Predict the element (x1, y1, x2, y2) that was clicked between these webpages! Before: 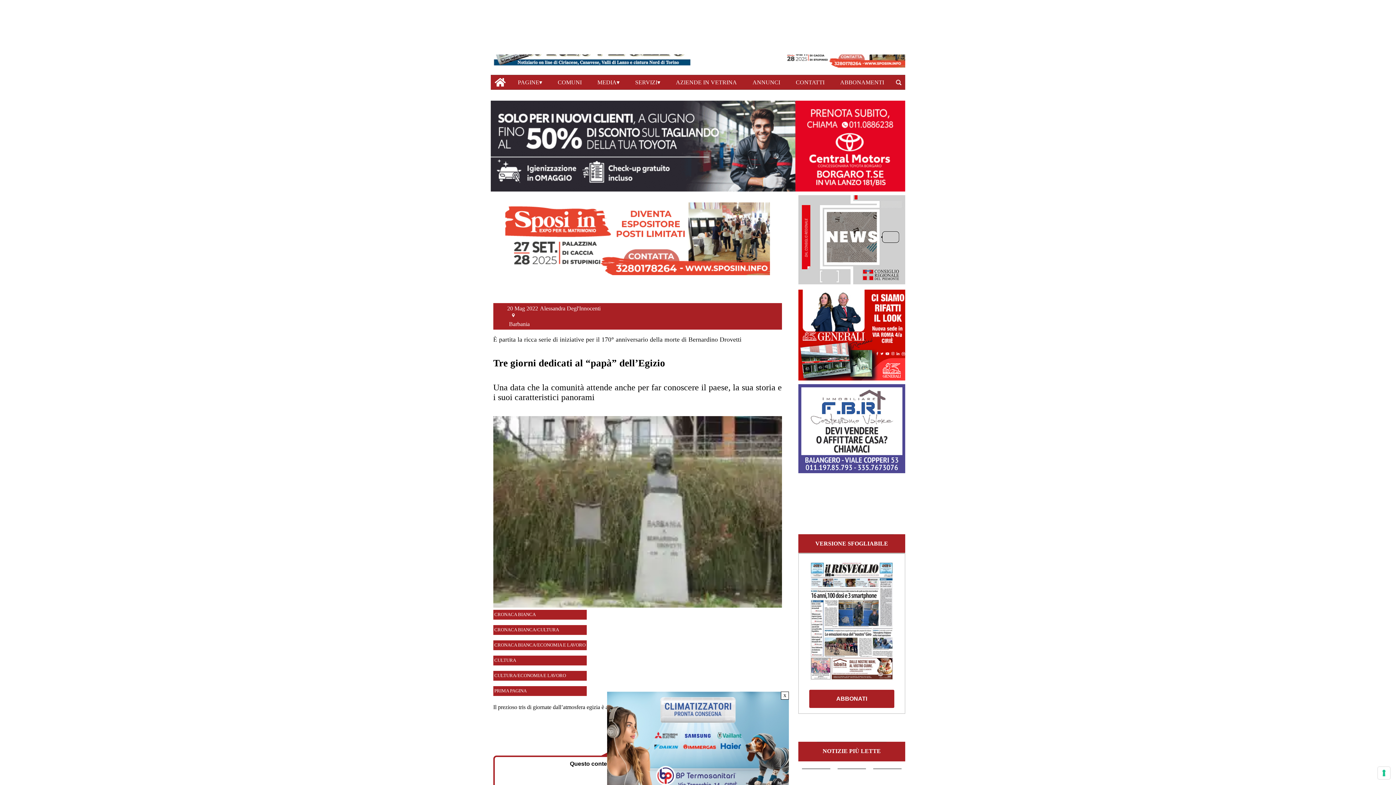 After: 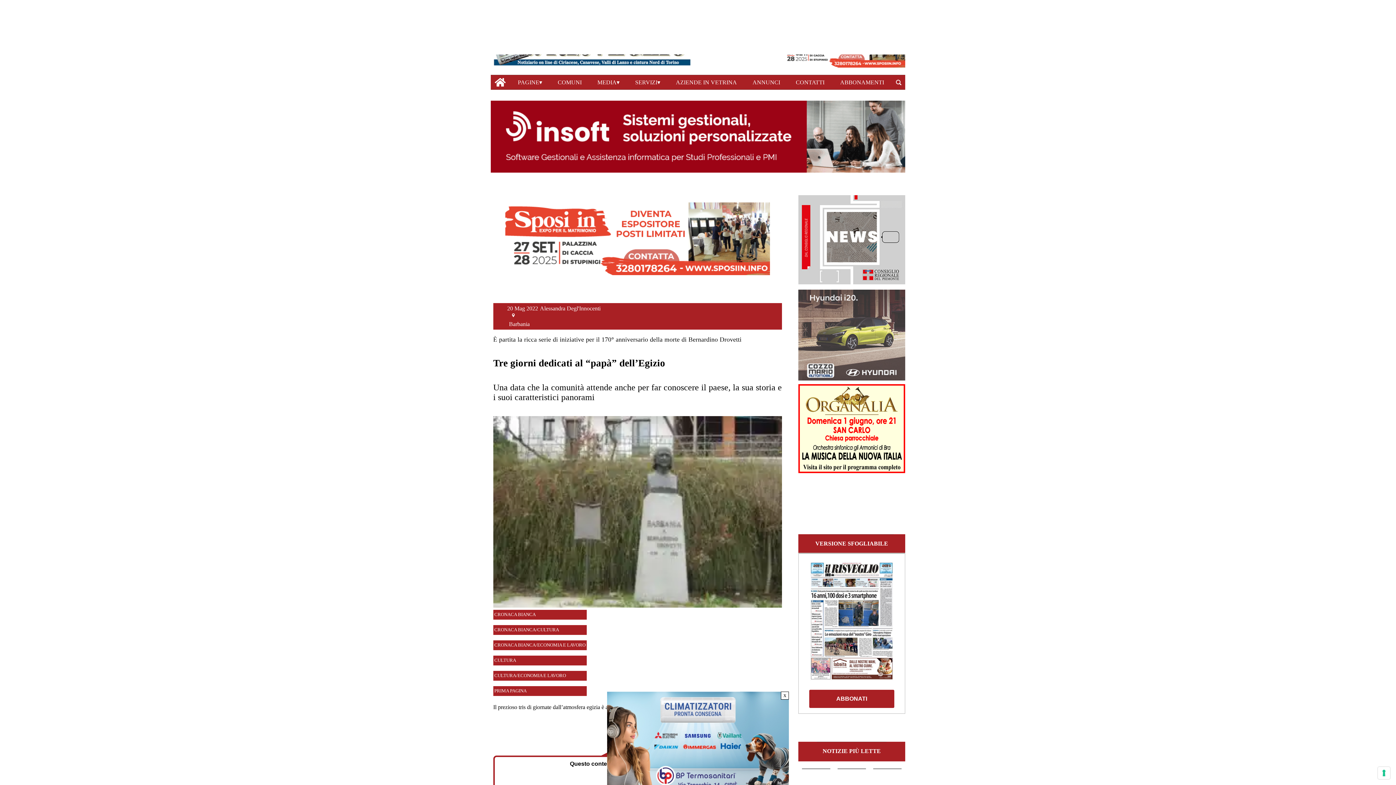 Action: bbox: (528, 11, 565, 18)